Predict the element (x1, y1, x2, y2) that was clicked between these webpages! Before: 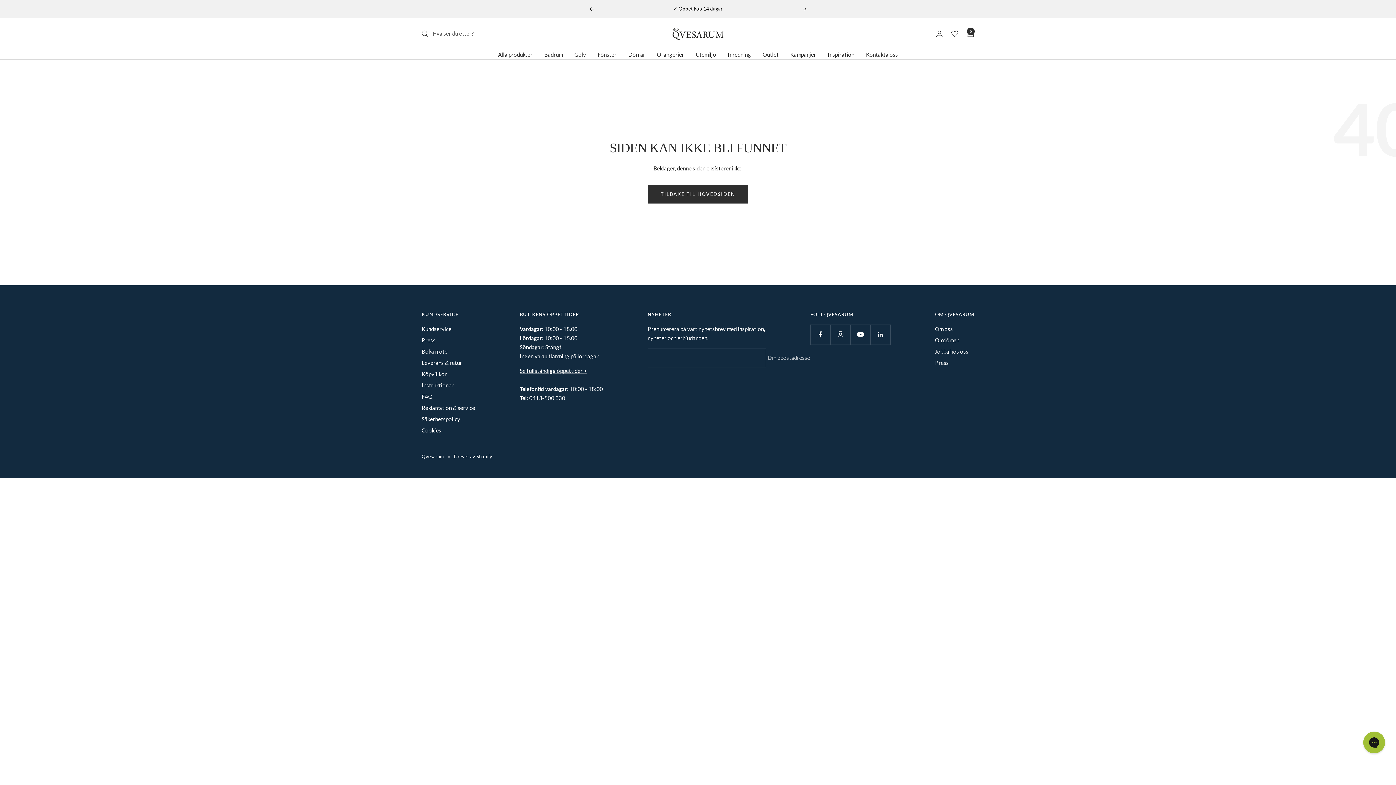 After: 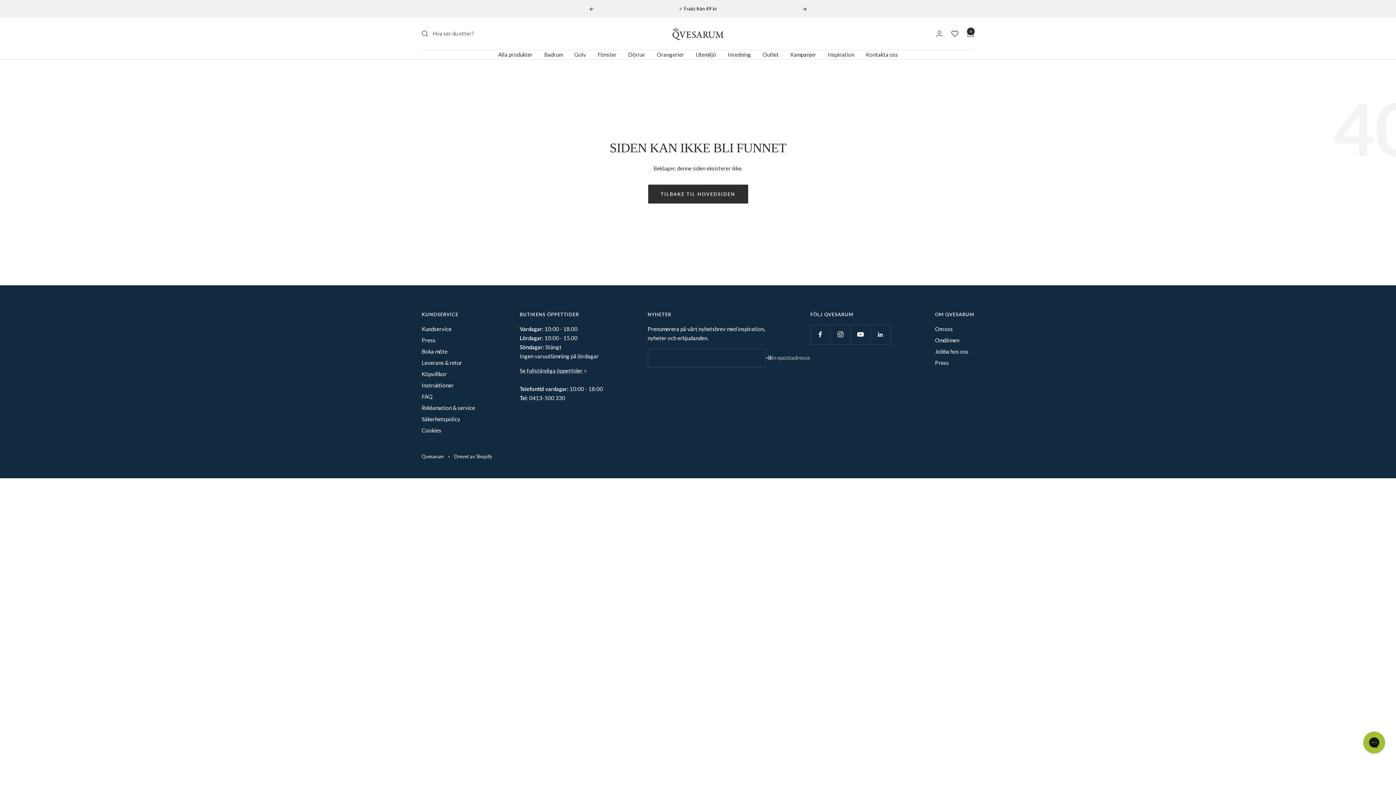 Action: bbox: (589, 7, 593, 10) label: Tidligere